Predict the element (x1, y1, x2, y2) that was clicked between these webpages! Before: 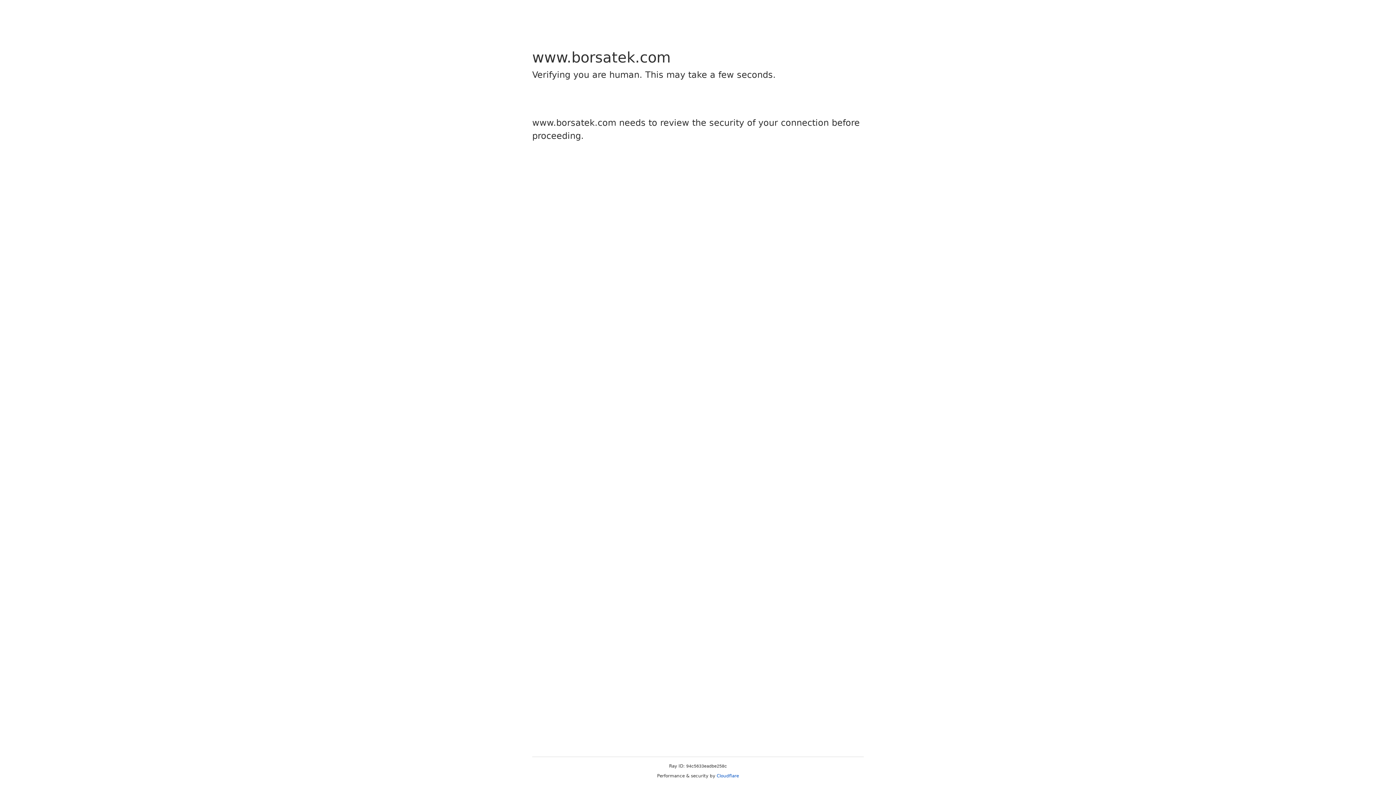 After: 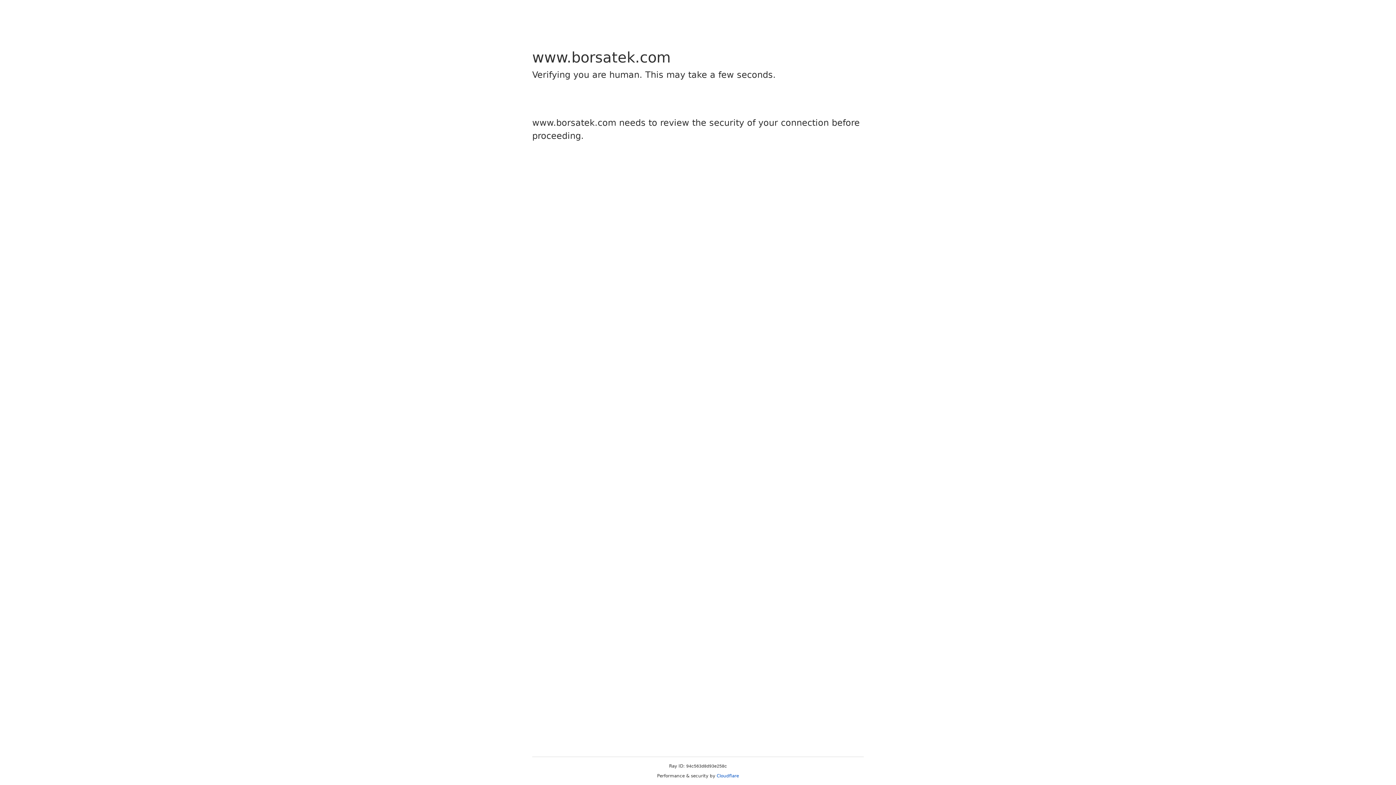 Action: bbox: (716, 773, 739, 778) label: Cloudflare